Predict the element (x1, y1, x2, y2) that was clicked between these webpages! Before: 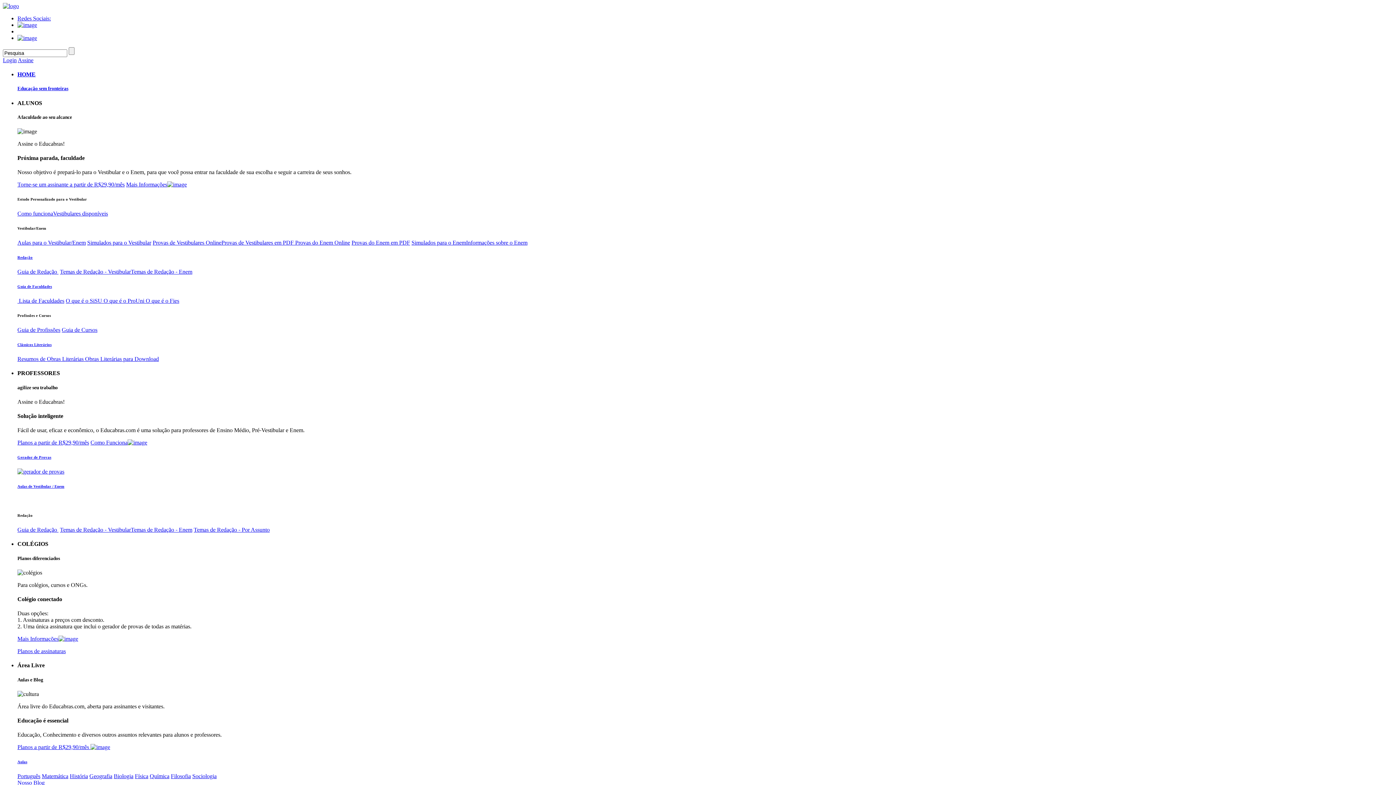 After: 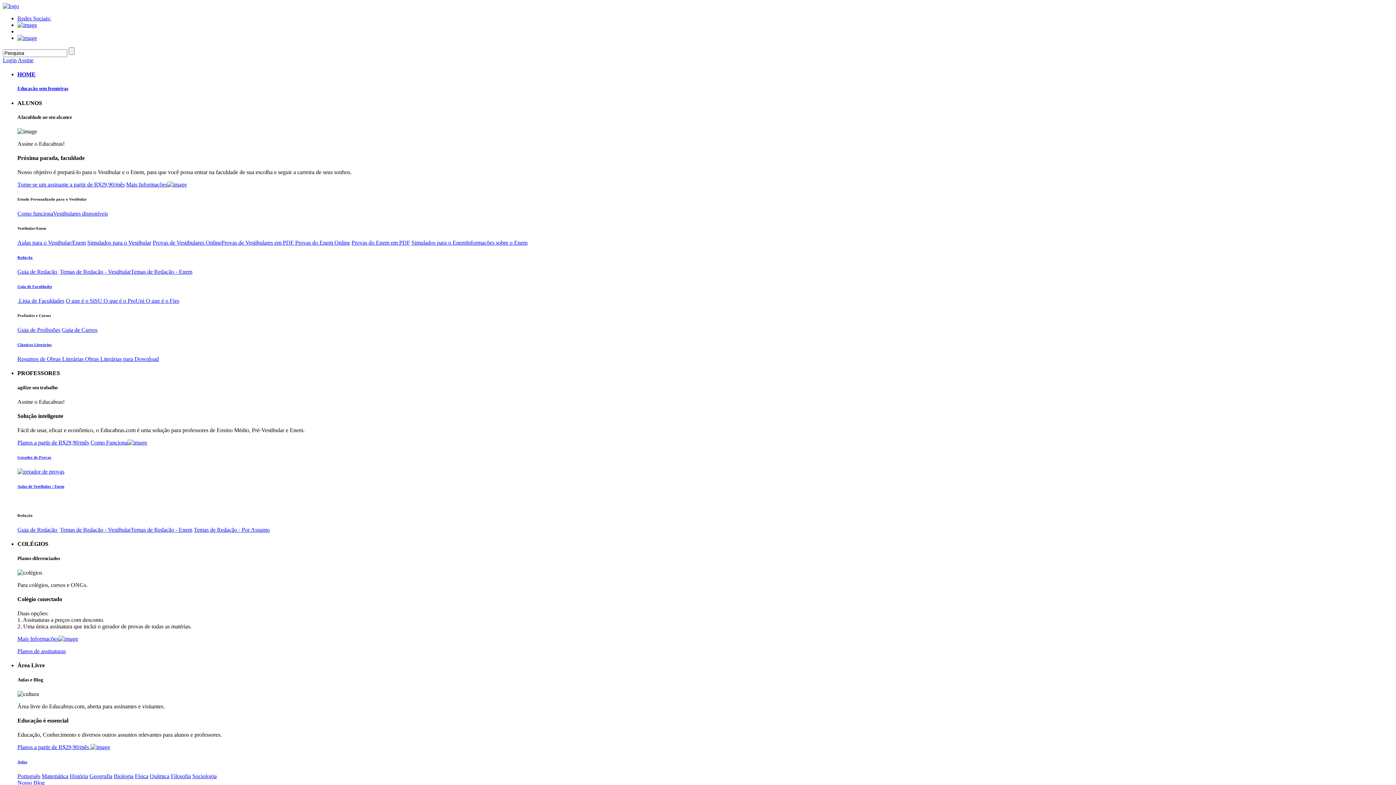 Action: label: Redação bbox: (17, 513, 32, 517)